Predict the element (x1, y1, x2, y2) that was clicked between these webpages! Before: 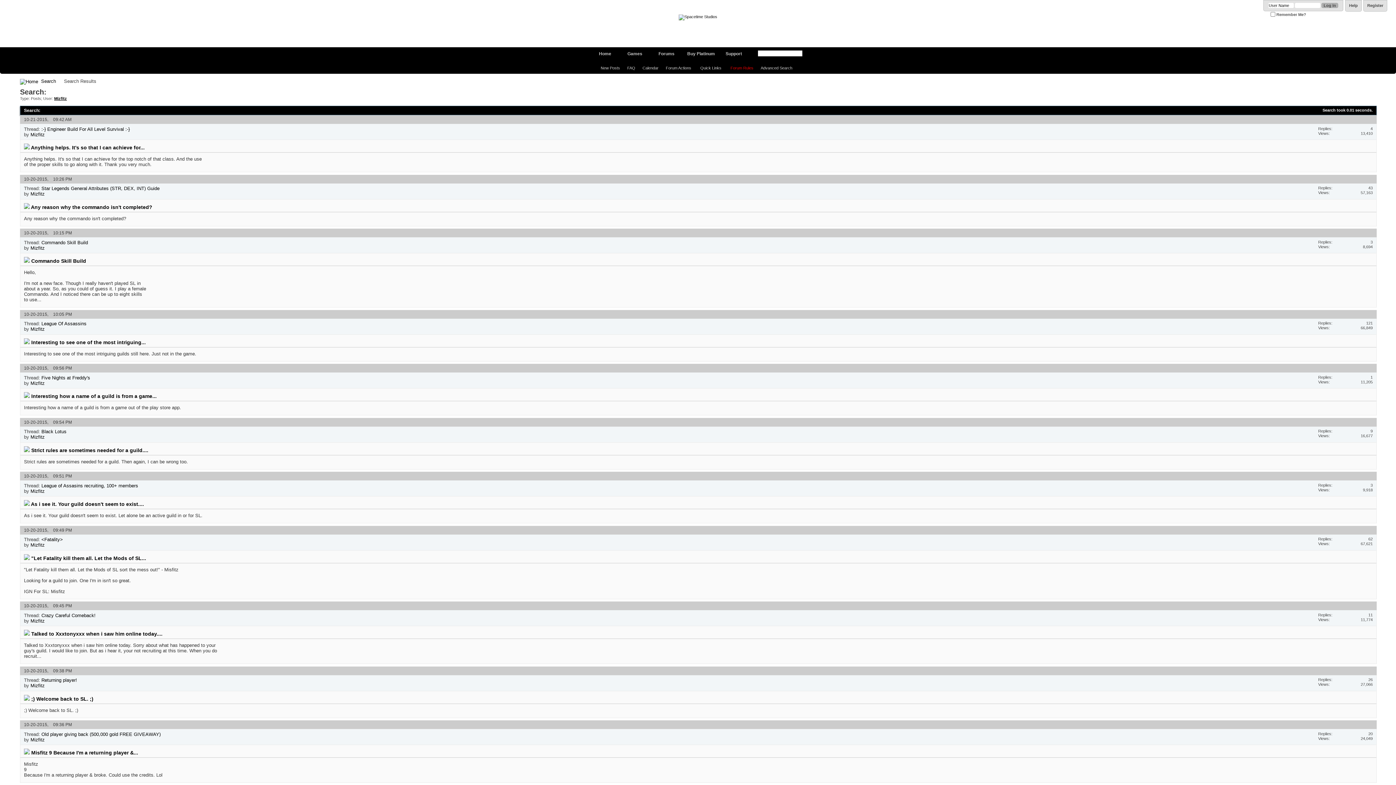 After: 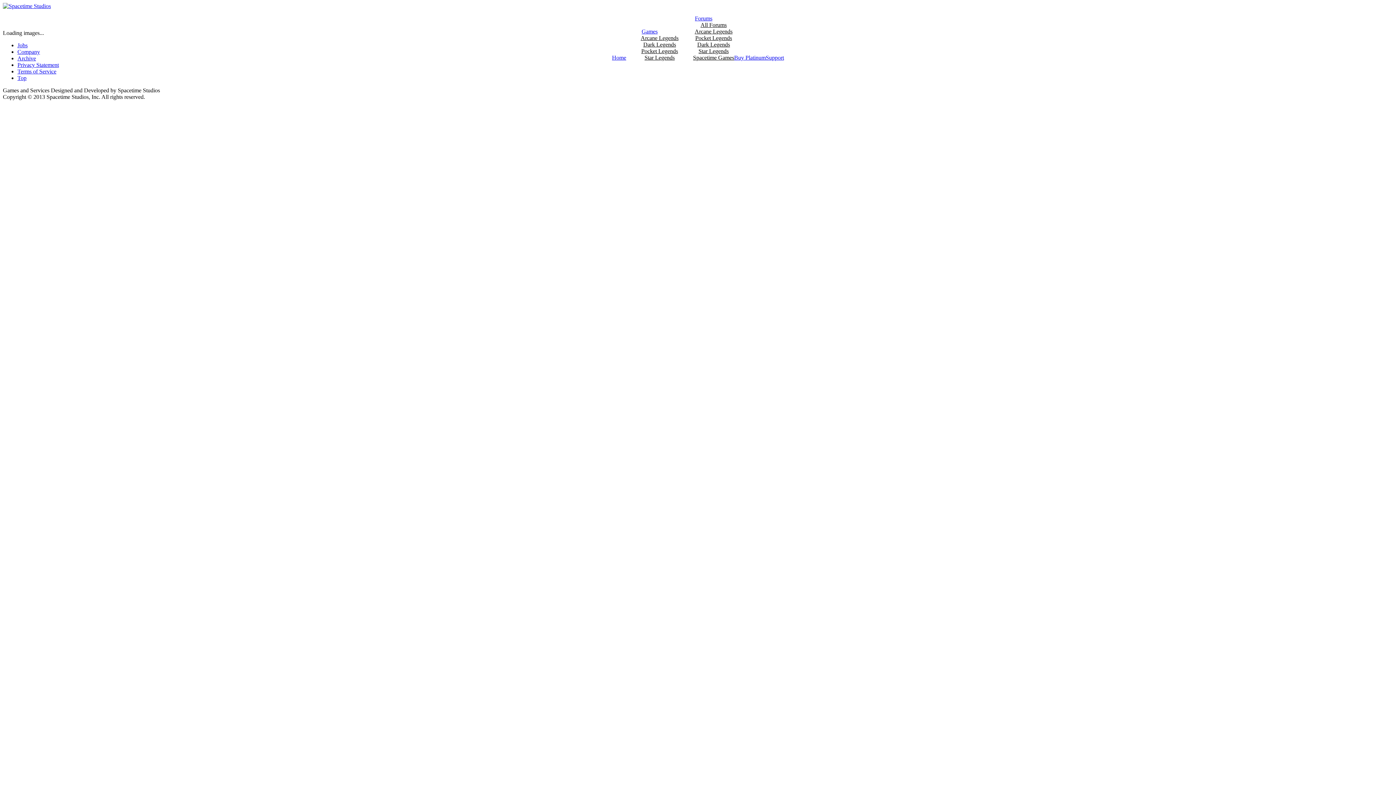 Action: bbox: (20, 78, 38, 84)